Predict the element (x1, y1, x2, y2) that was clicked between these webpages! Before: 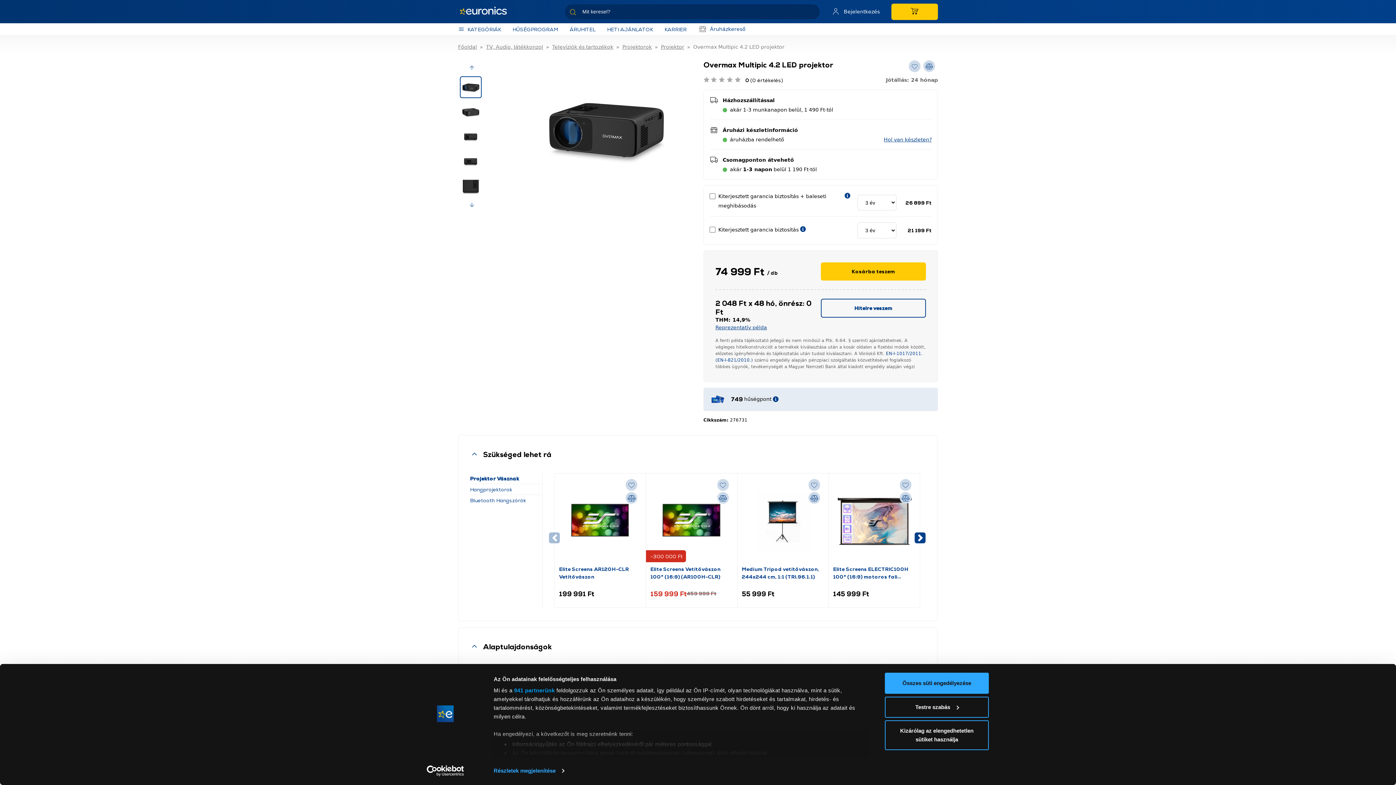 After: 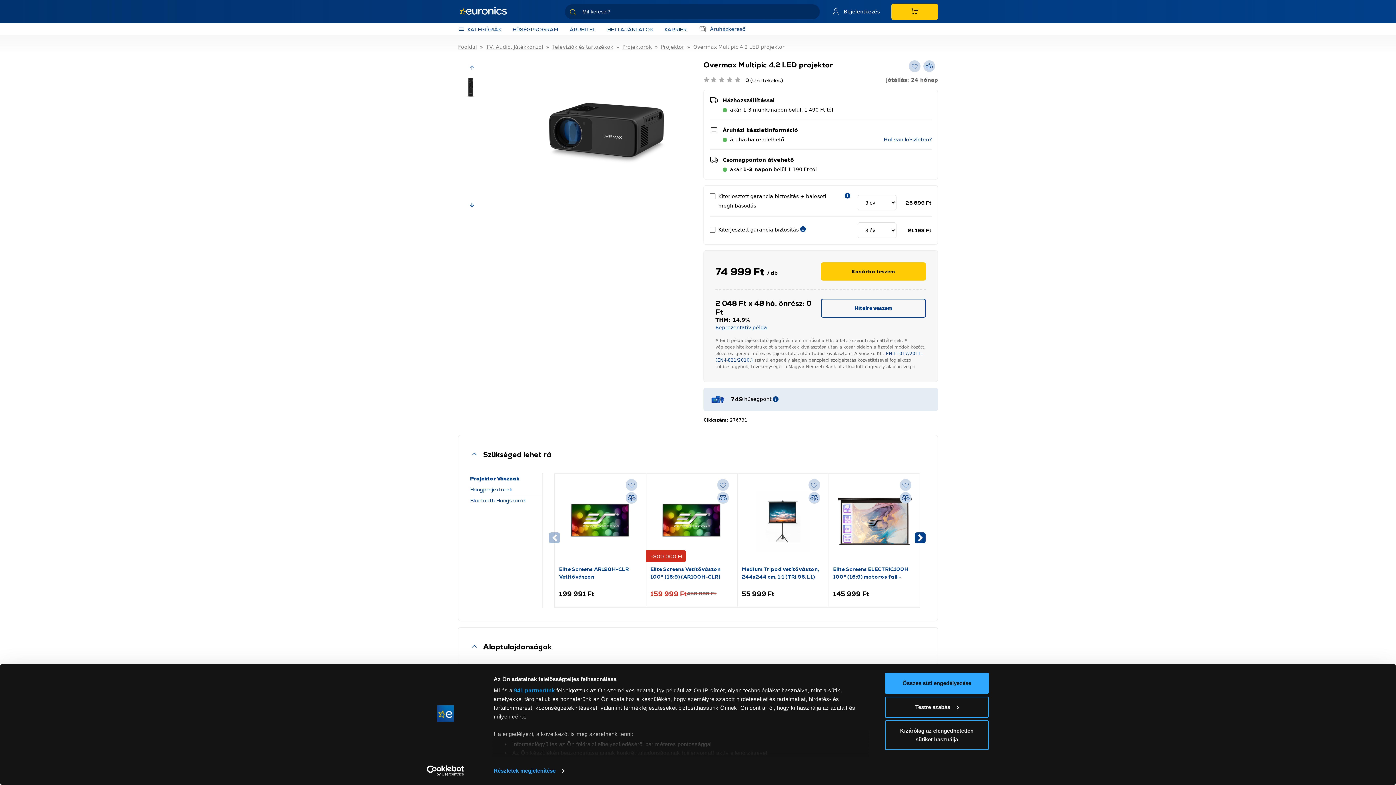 Action: label: Next bbox: (464, 197, 479, 212)